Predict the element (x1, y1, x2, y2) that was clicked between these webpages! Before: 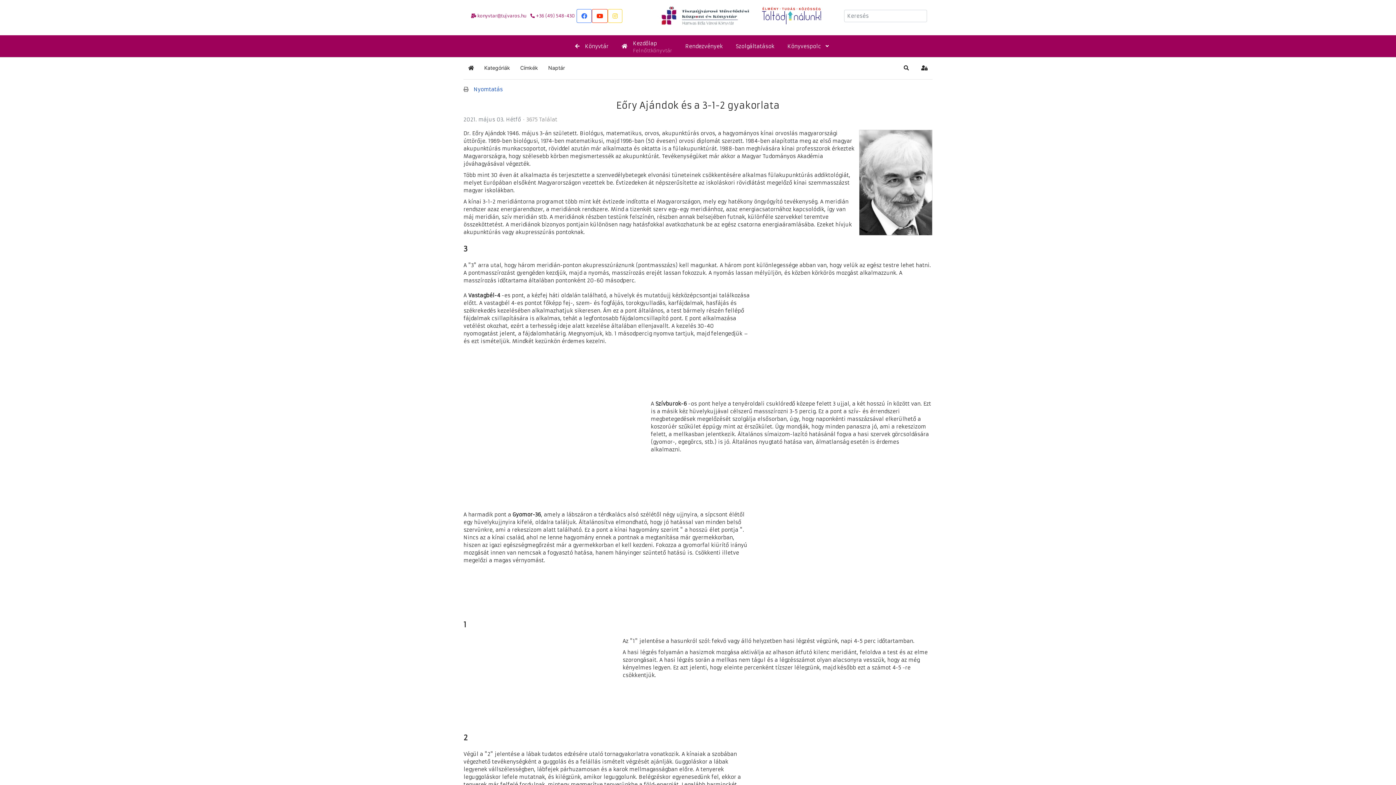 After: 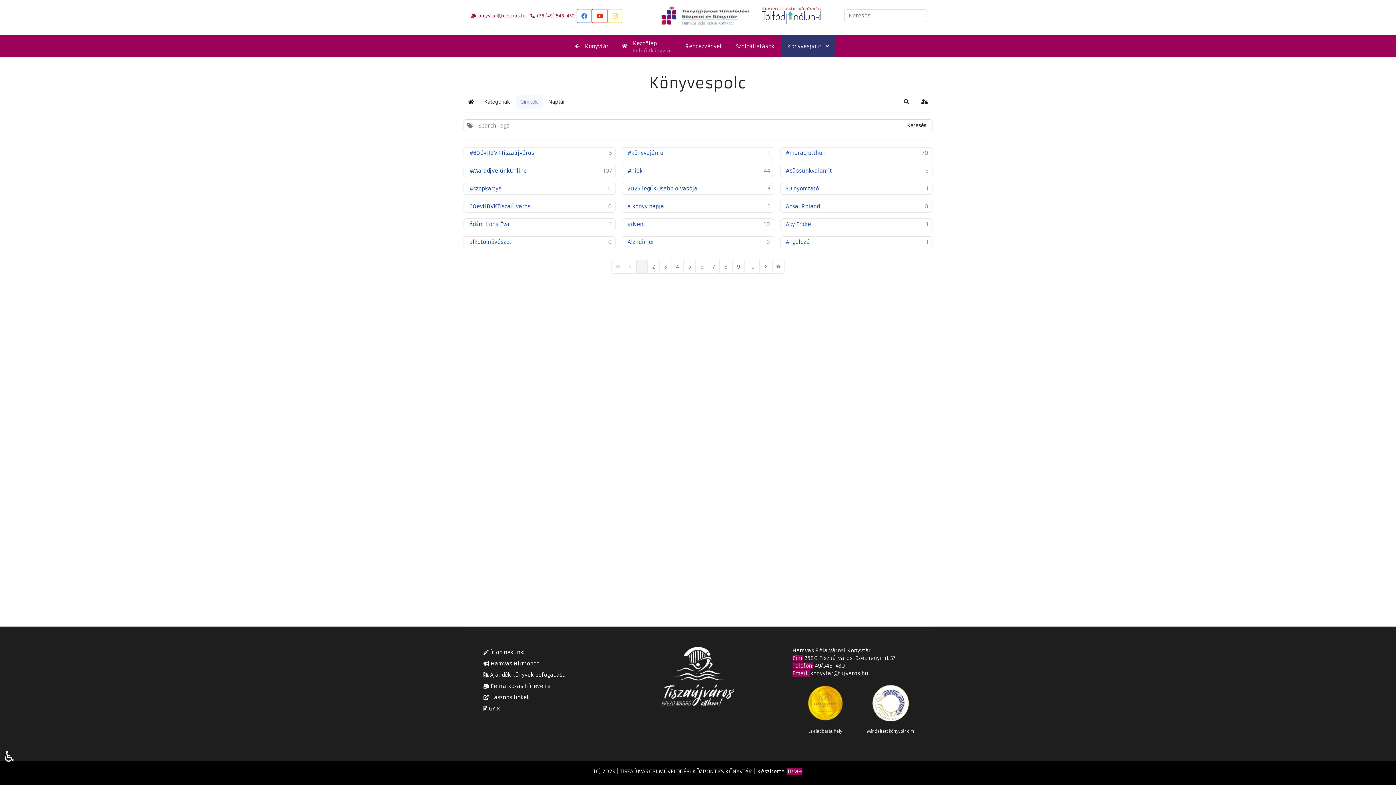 Action: bbox: (515, 61, 542, 75) label: Címkék